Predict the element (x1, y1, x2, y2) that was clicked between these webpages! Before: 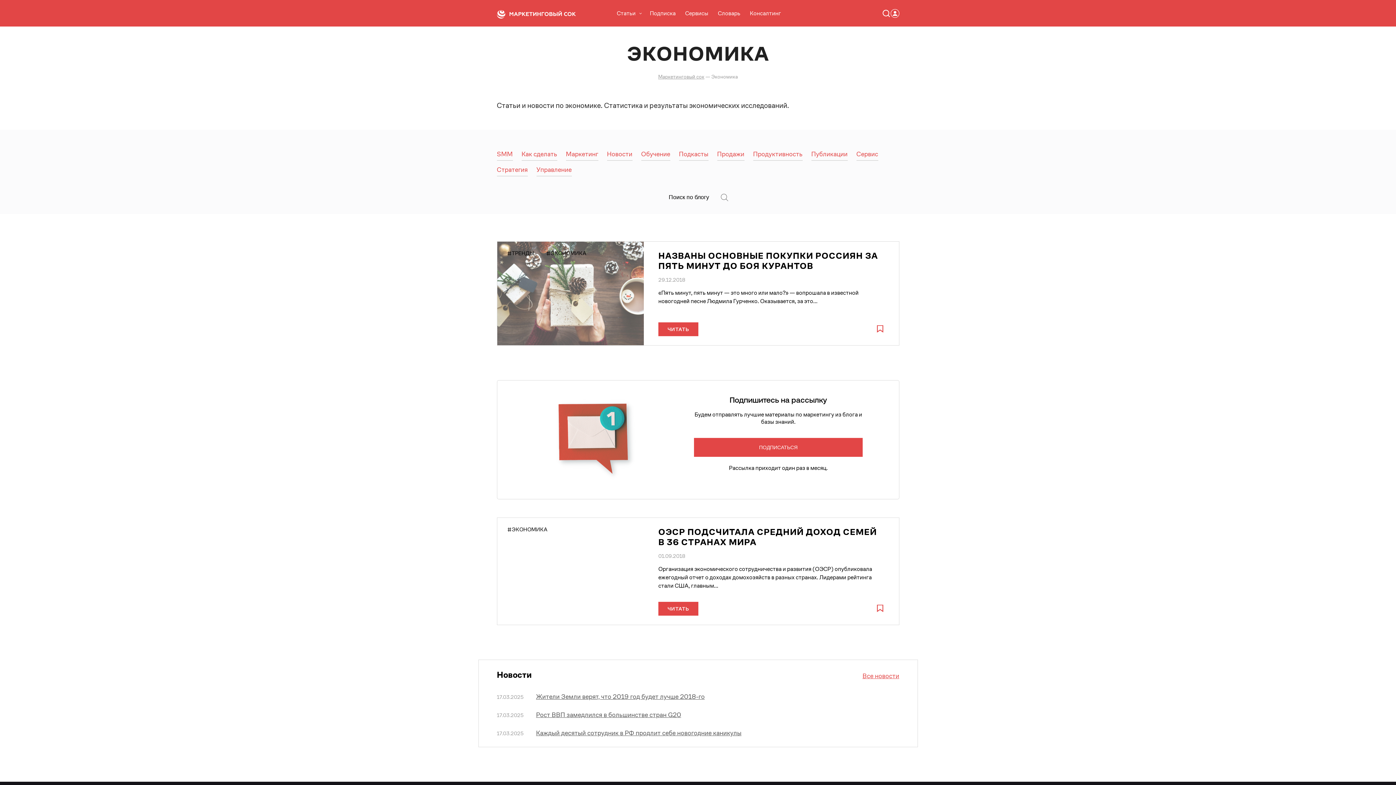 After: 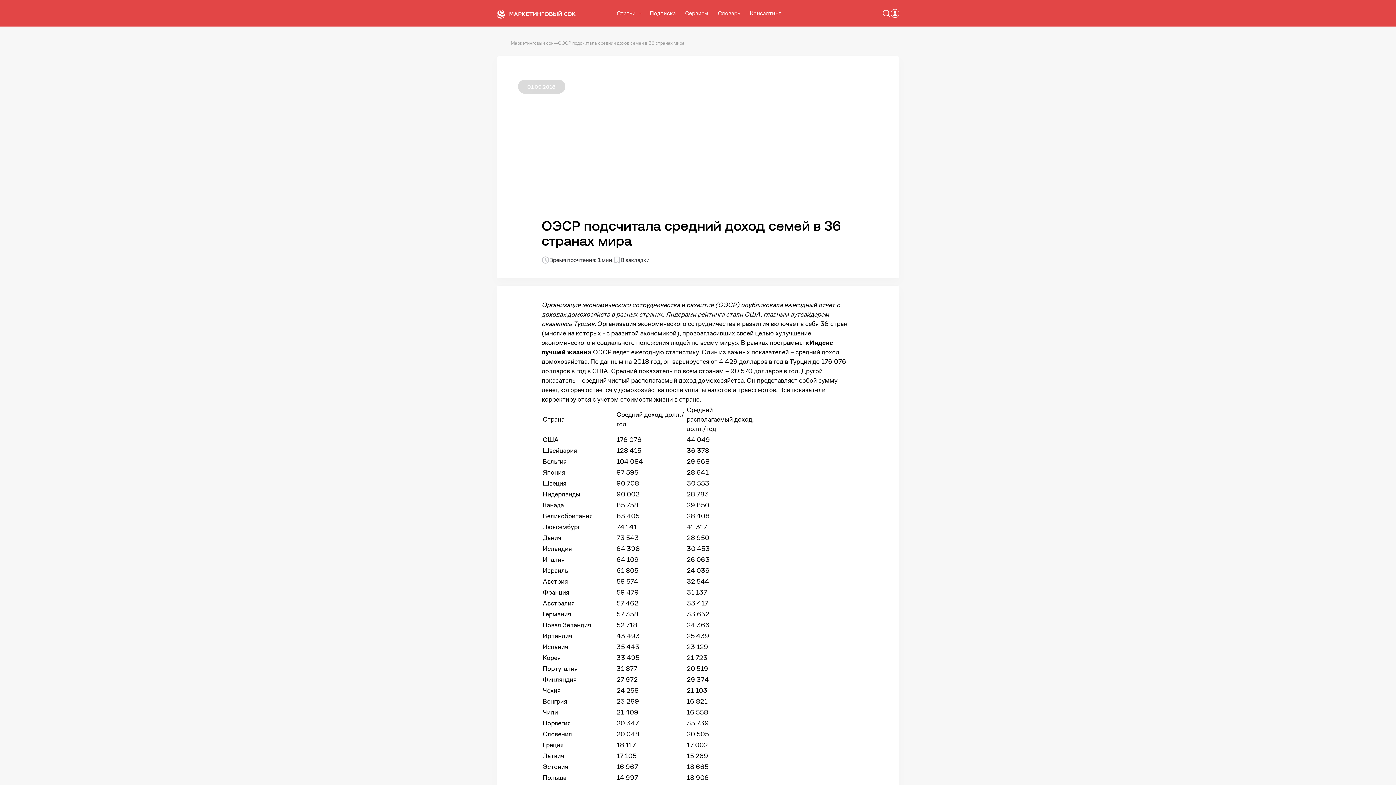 Action: bbox: (658, 526, 877, 548) label: ОЭСР ПОДСЧИТАЛА СРЕДНИЙ ДОХОД СЕМЕЙ В 36 СТРАНАХ МИРА